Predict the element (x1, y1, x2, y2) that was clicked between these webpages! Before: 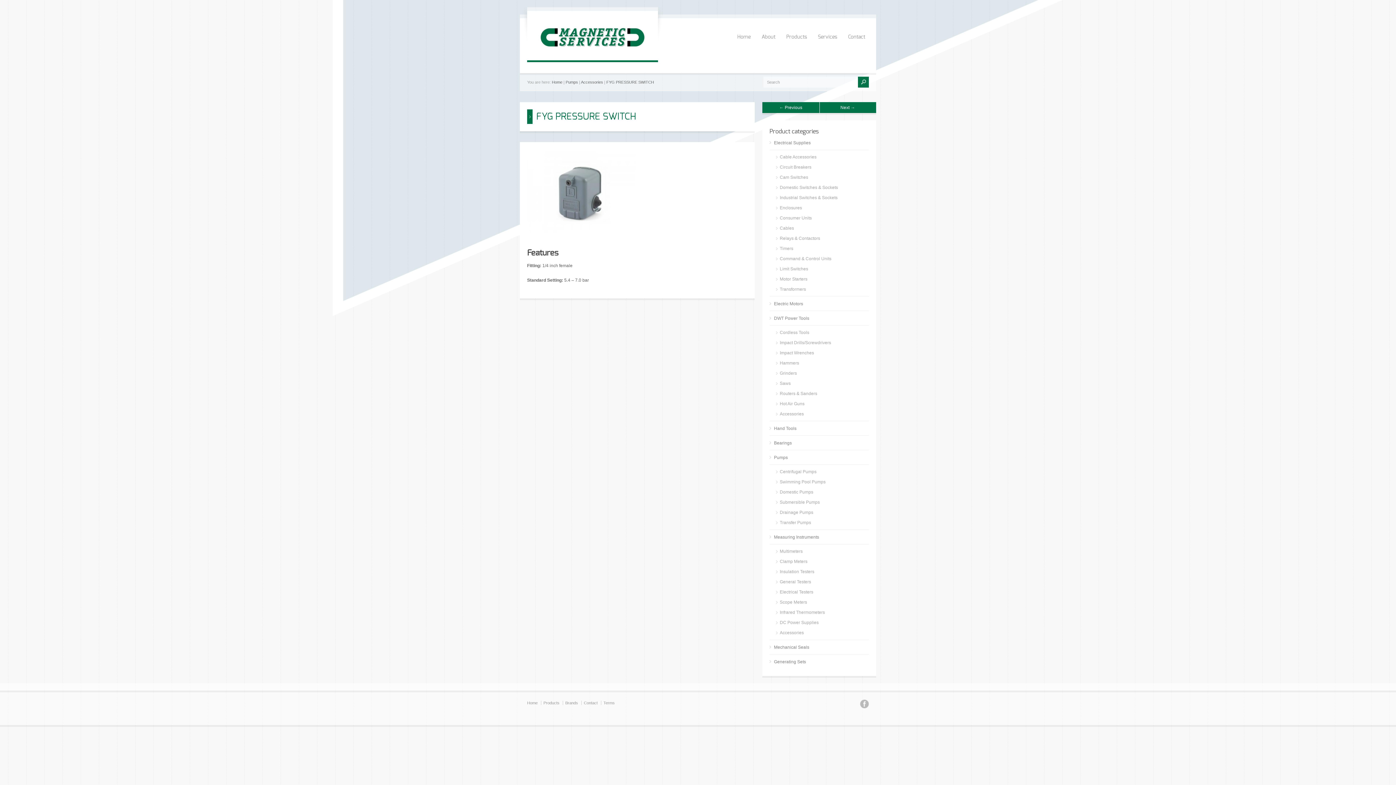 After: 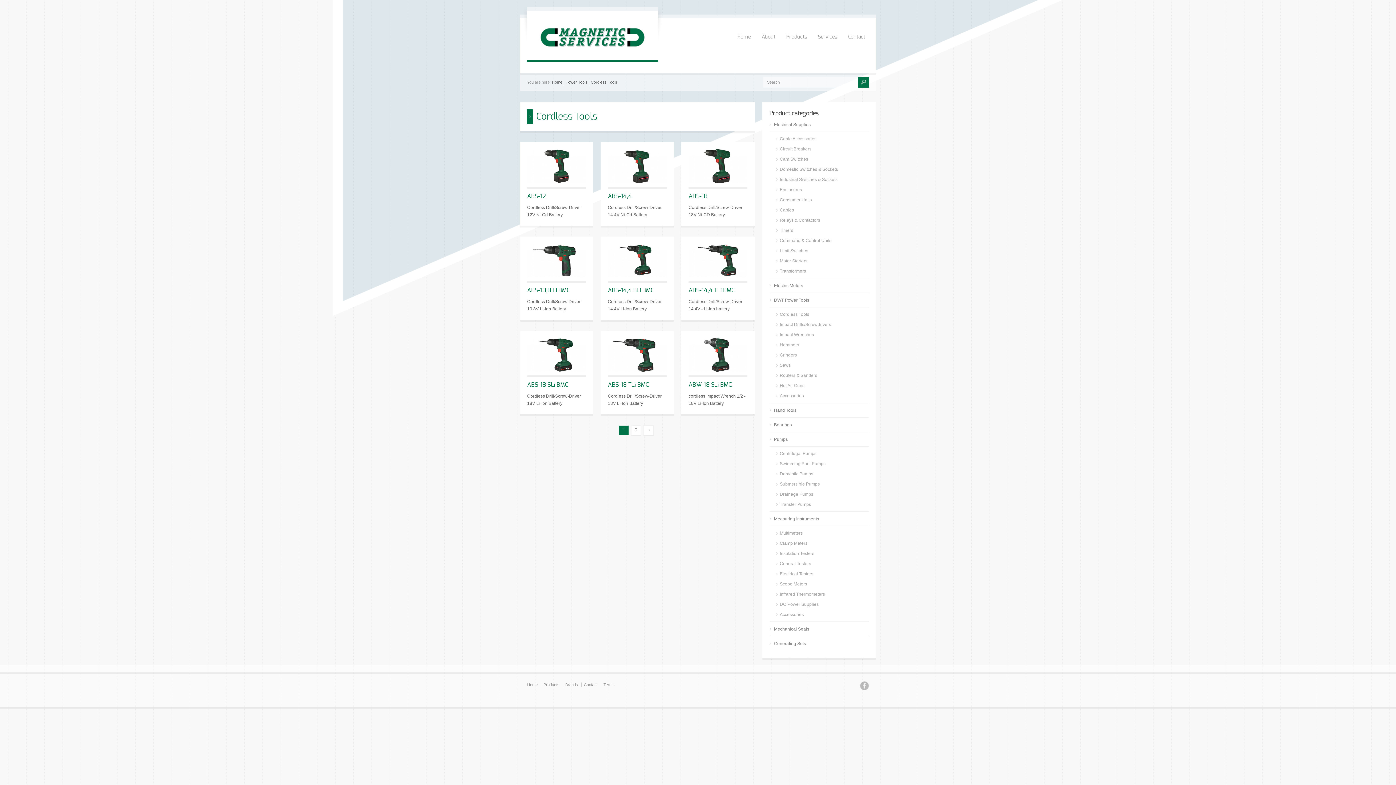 Action: bbox: (773, 329, 869, 336) label: Cordless Tools